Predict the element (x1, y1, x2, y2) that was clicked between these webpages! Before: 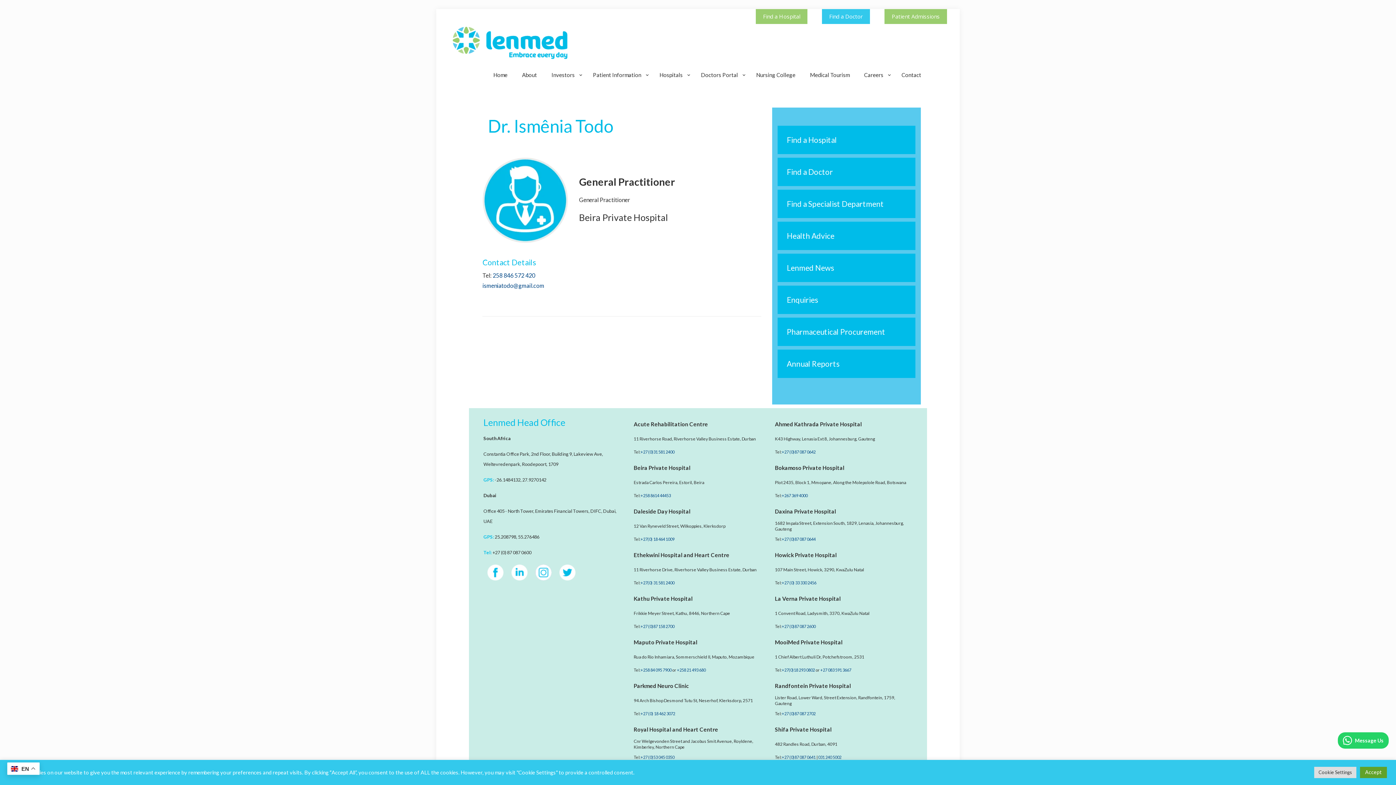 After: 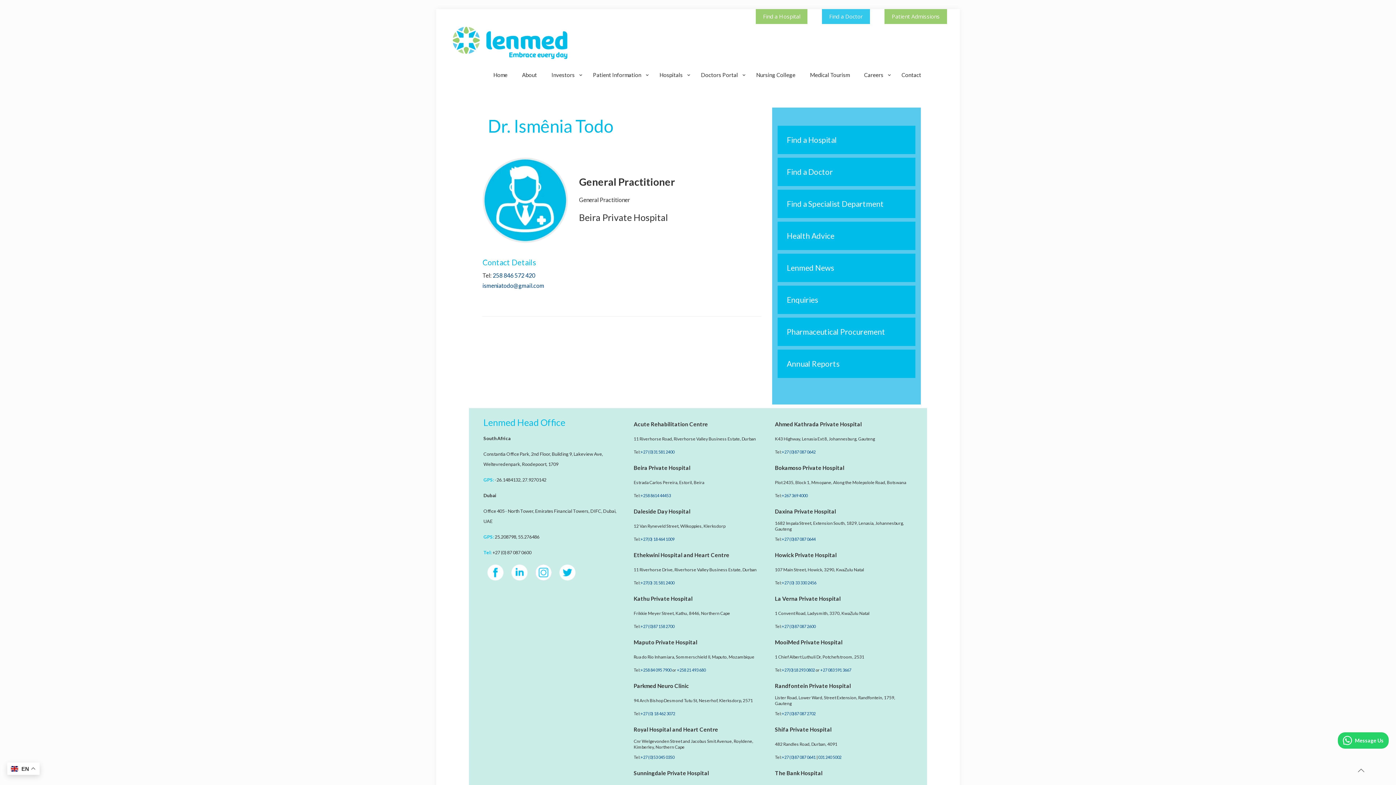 Action: bbox: (1360, 767, 1387, 778) label: Accept